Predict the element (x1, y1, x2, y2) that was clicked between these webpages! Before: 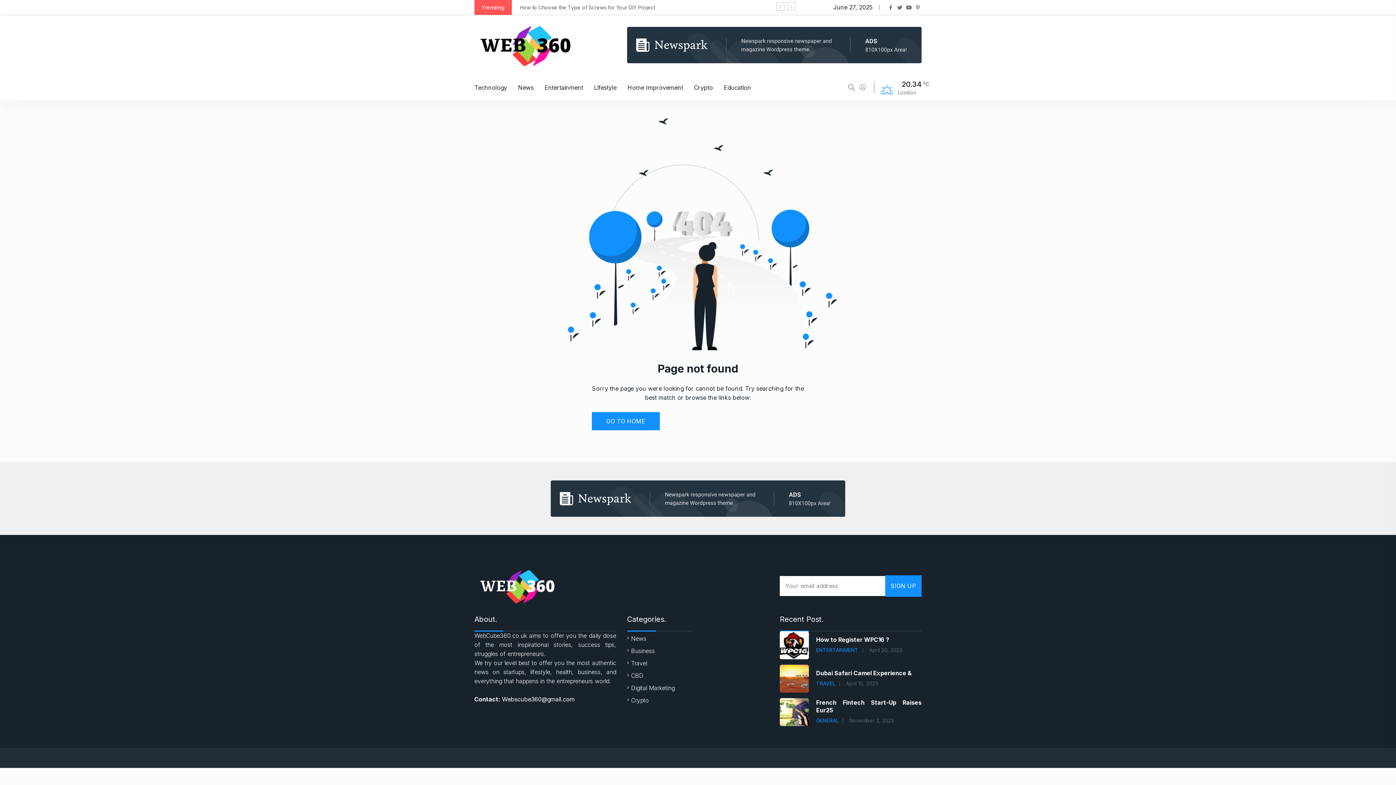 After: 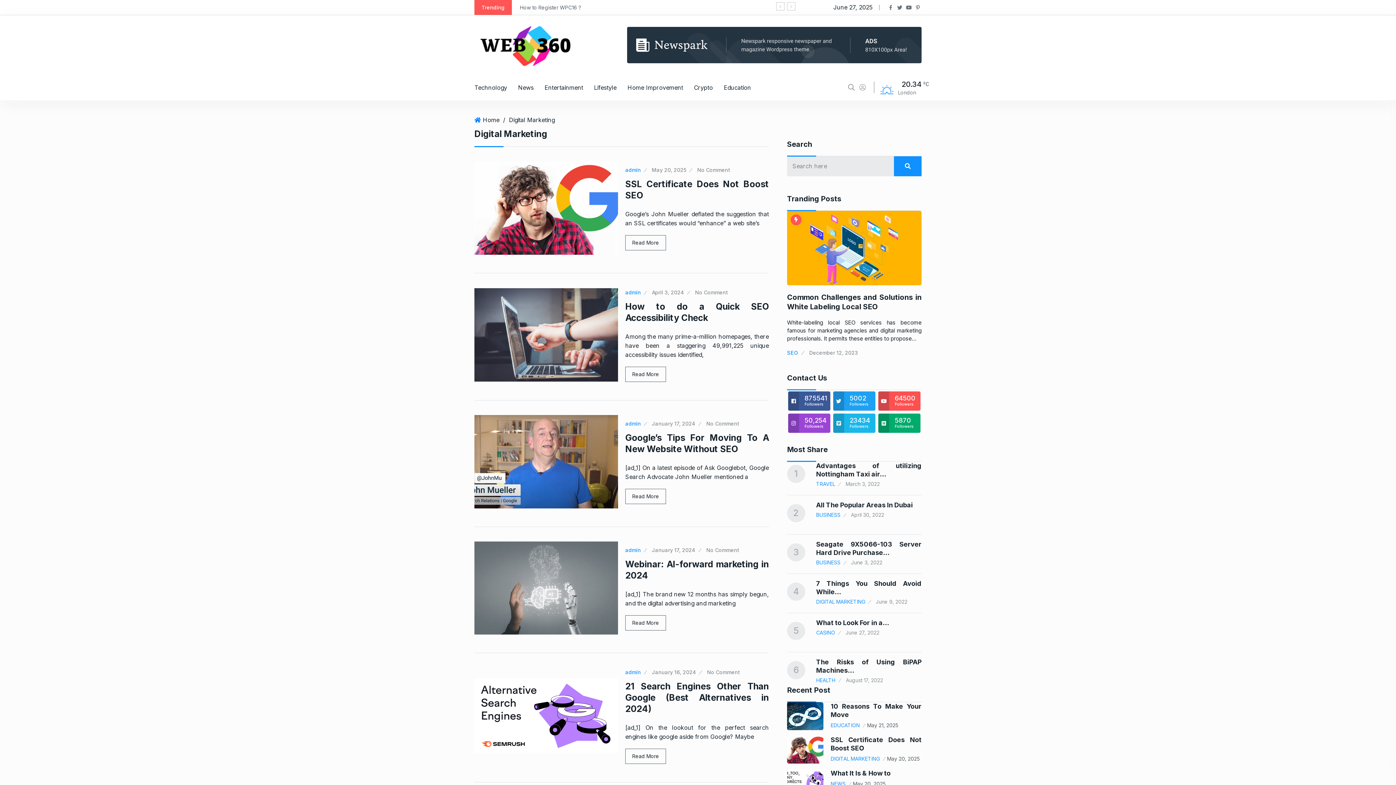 Action: label: Digital Marketing bbox: (627, 684, 674, 692)